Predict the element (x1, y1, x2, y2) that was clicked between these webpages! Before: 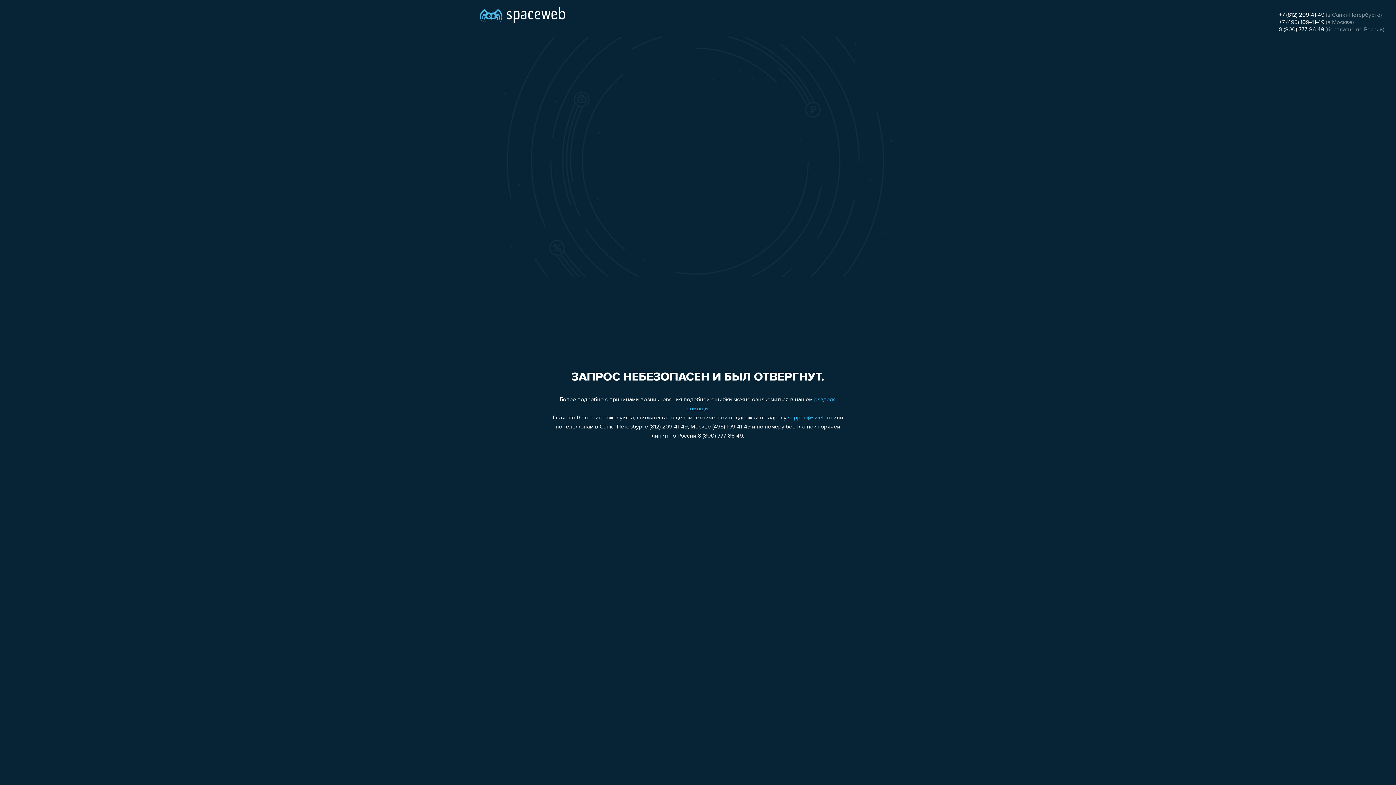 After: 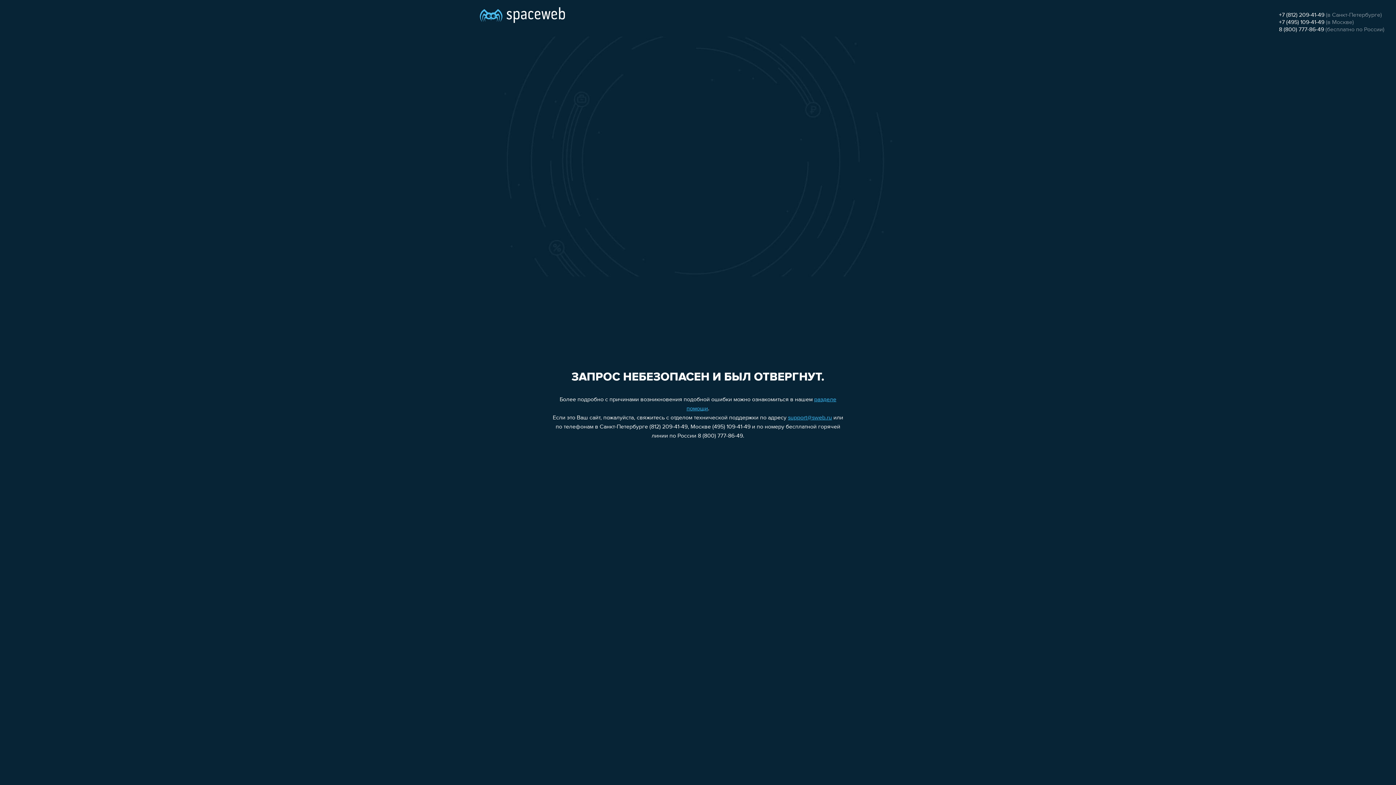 Action: bbox: (1279, 12, 1324, 18) label: +7 (812) 209-41-49